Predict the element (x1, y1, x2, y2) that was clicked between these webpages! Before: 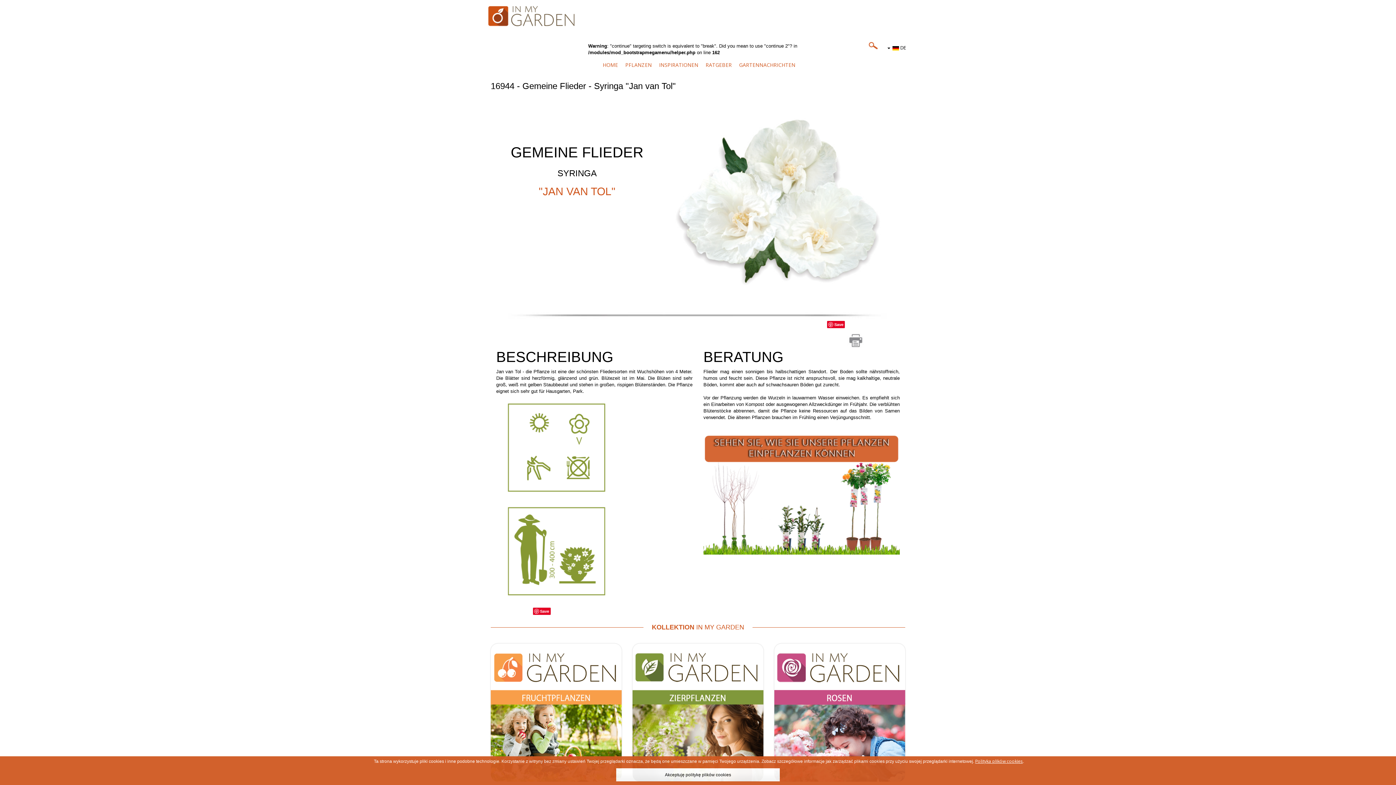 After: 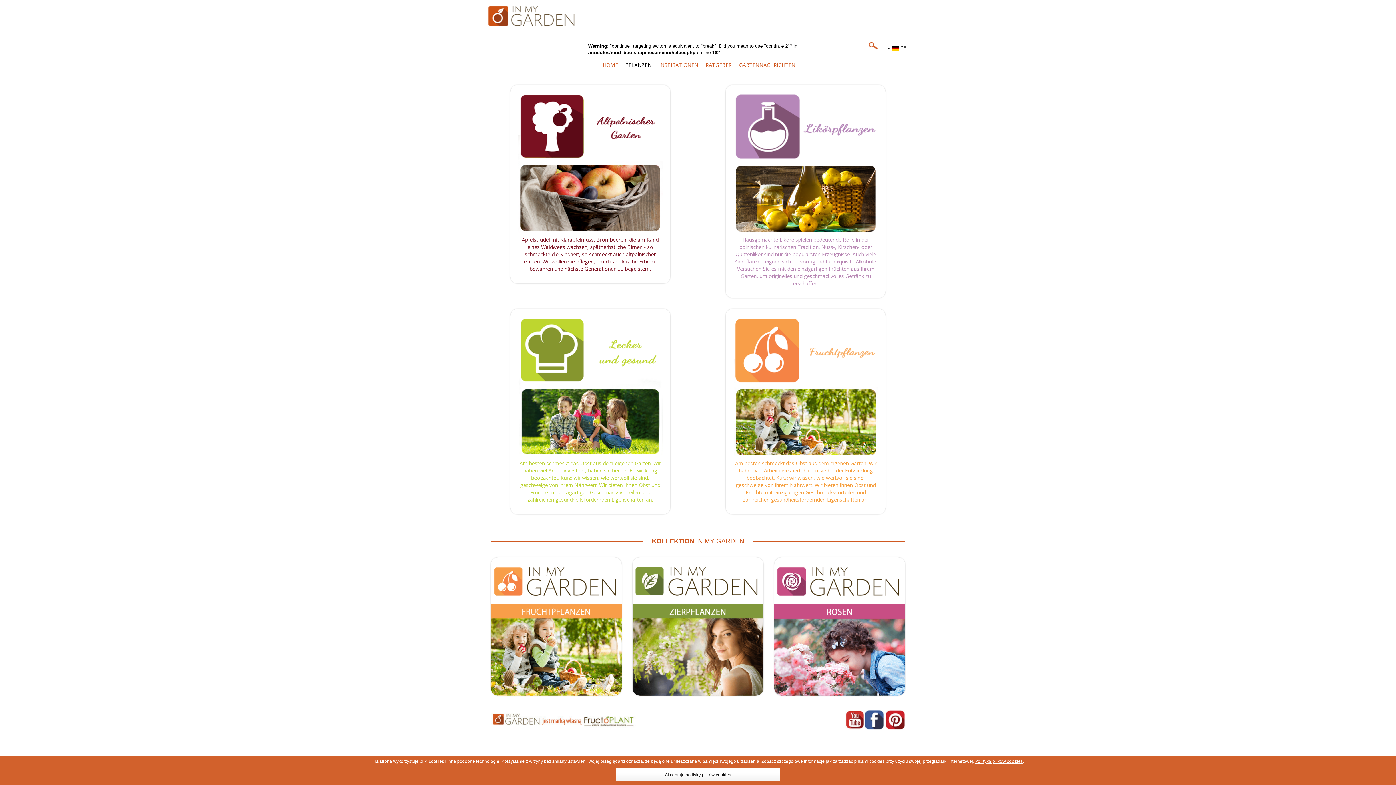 Action: bbox: (490, 644, 621, 782)